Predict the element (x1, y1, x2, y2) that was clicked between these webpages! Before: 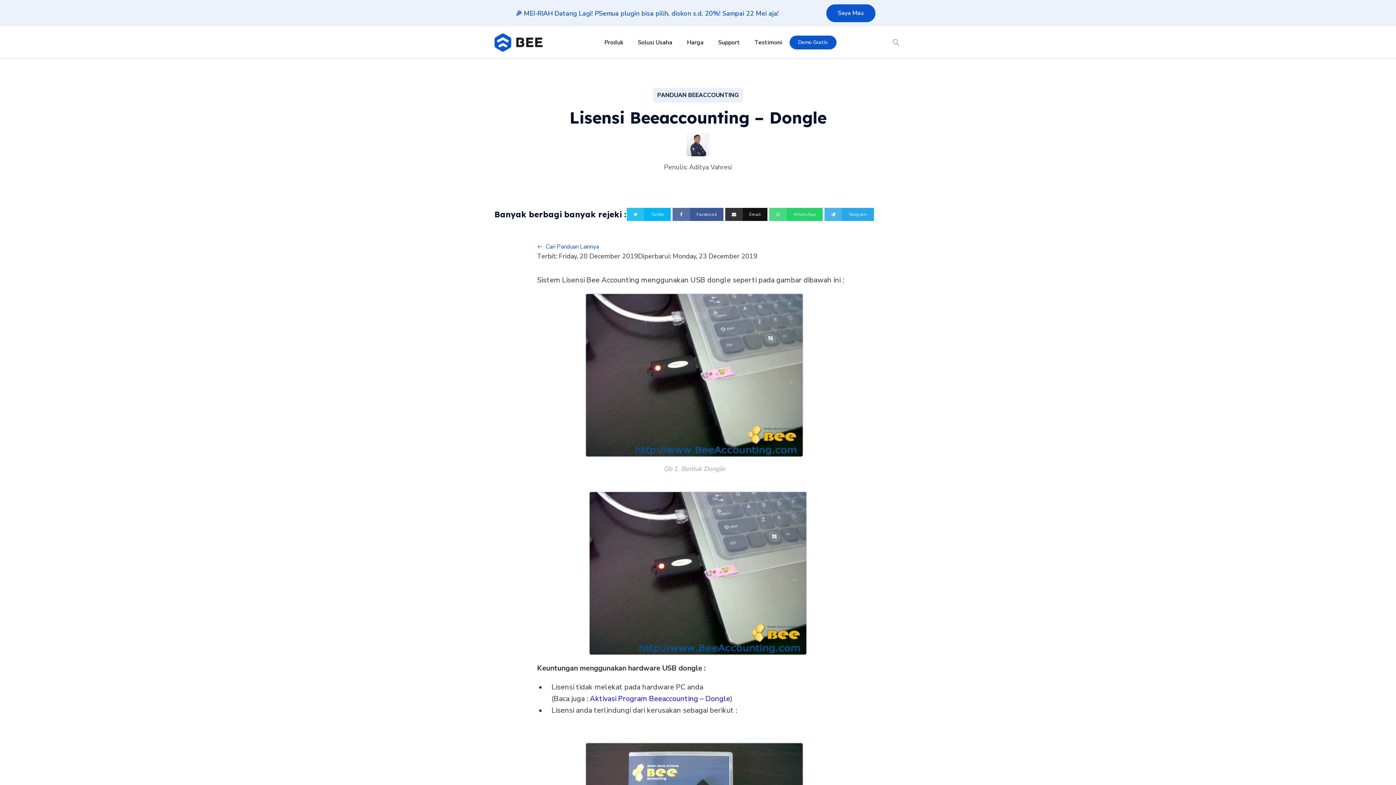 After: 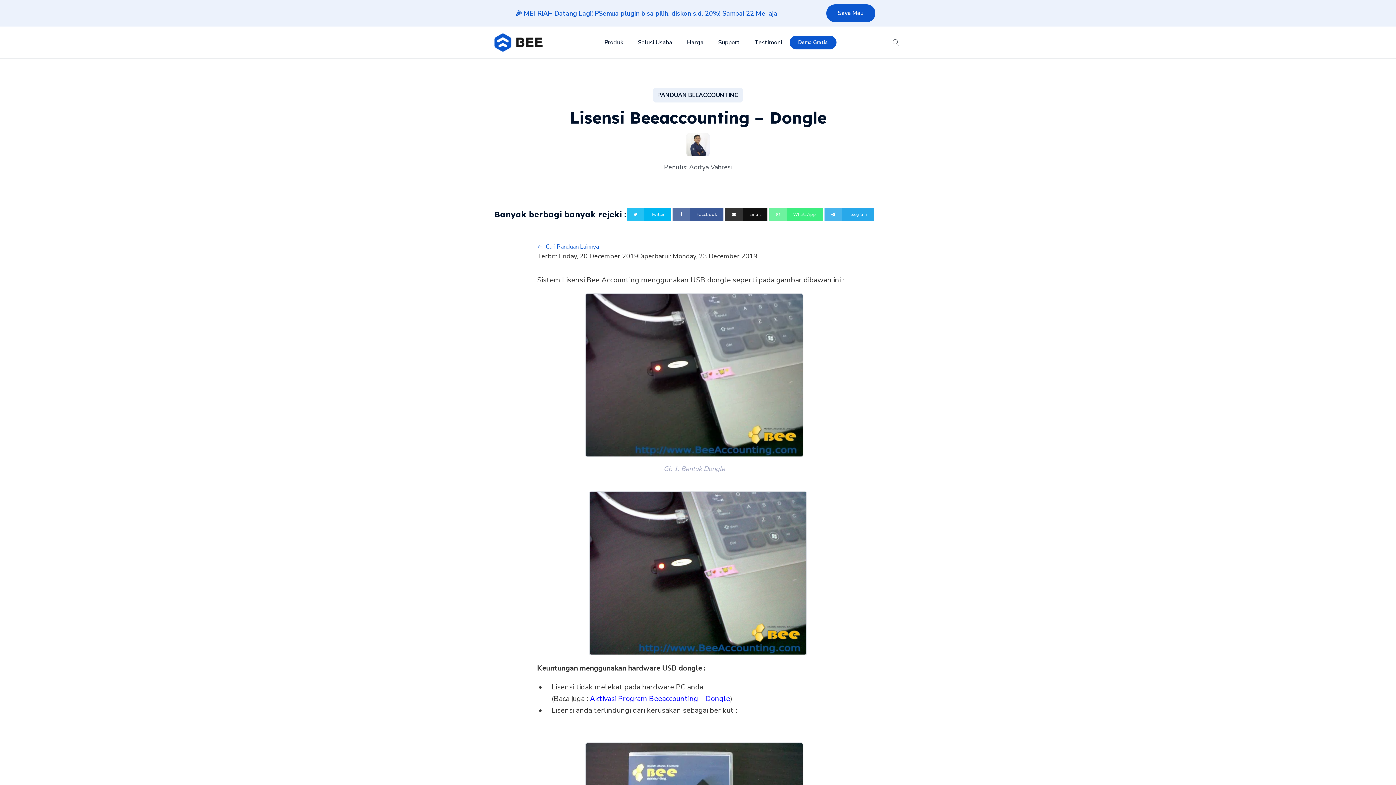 Action: bbox: (769, 208, 822, 221) label: WhatsApp